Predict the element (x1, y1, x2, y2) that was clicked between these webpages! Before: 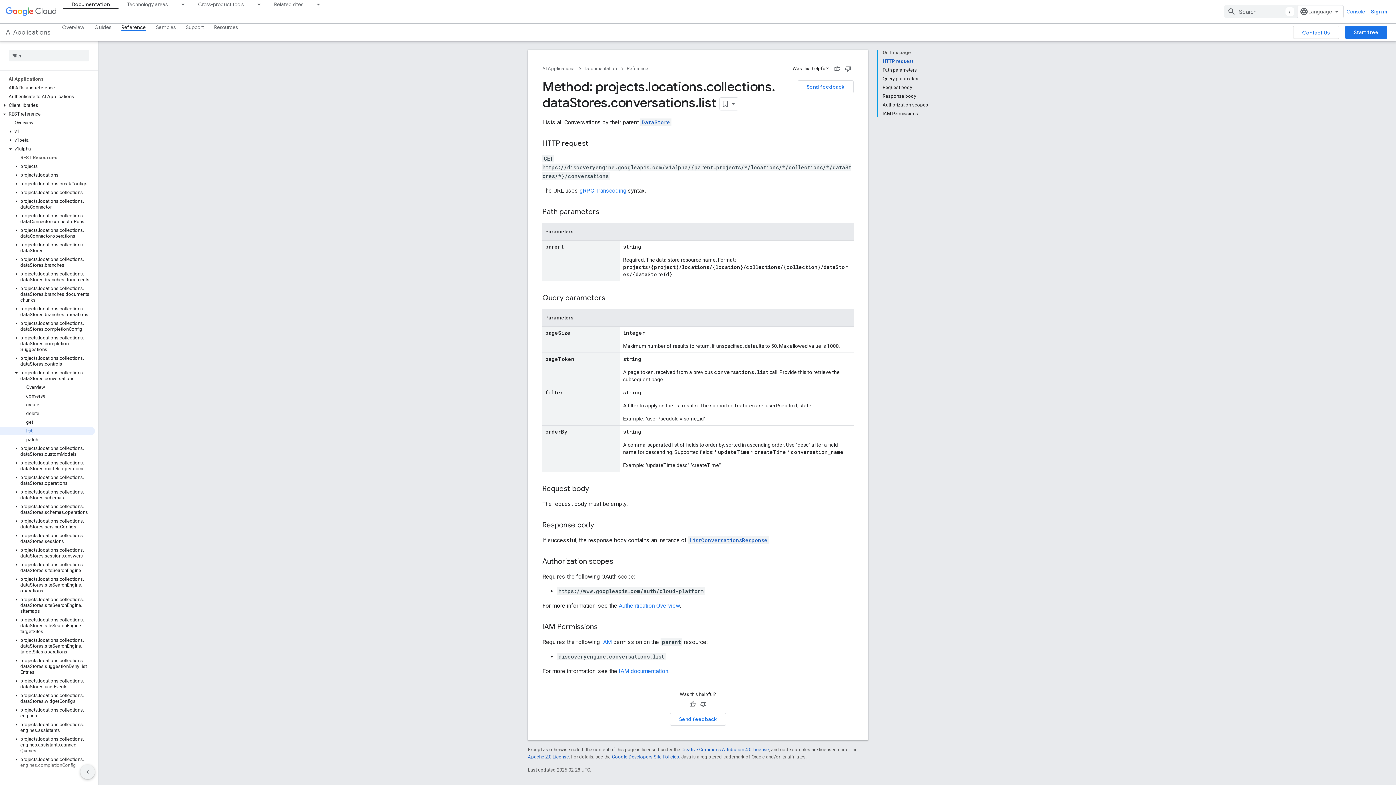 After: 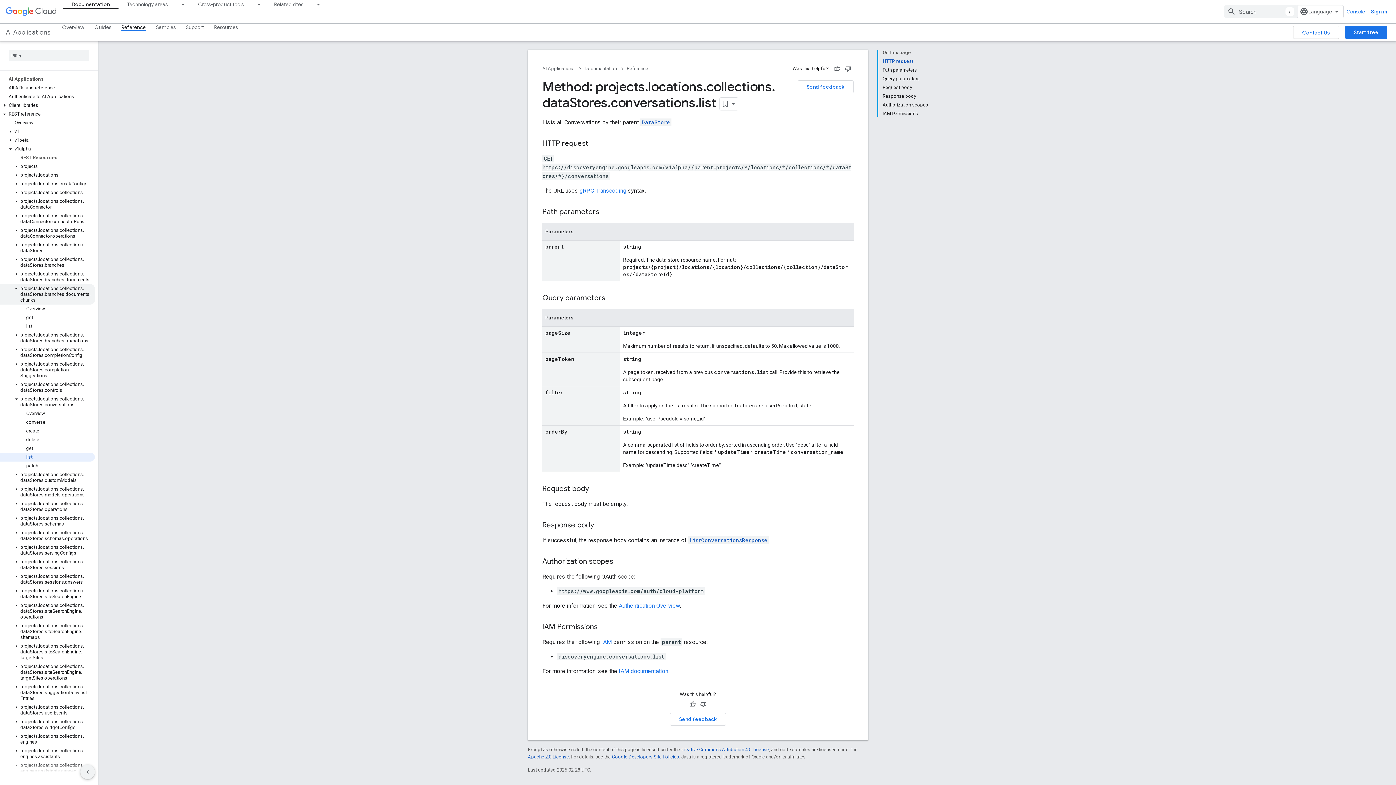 Action: label: projects.locations.collections.dataStores.branches.documents.chunks bbox: (0, 249, 94, 258)